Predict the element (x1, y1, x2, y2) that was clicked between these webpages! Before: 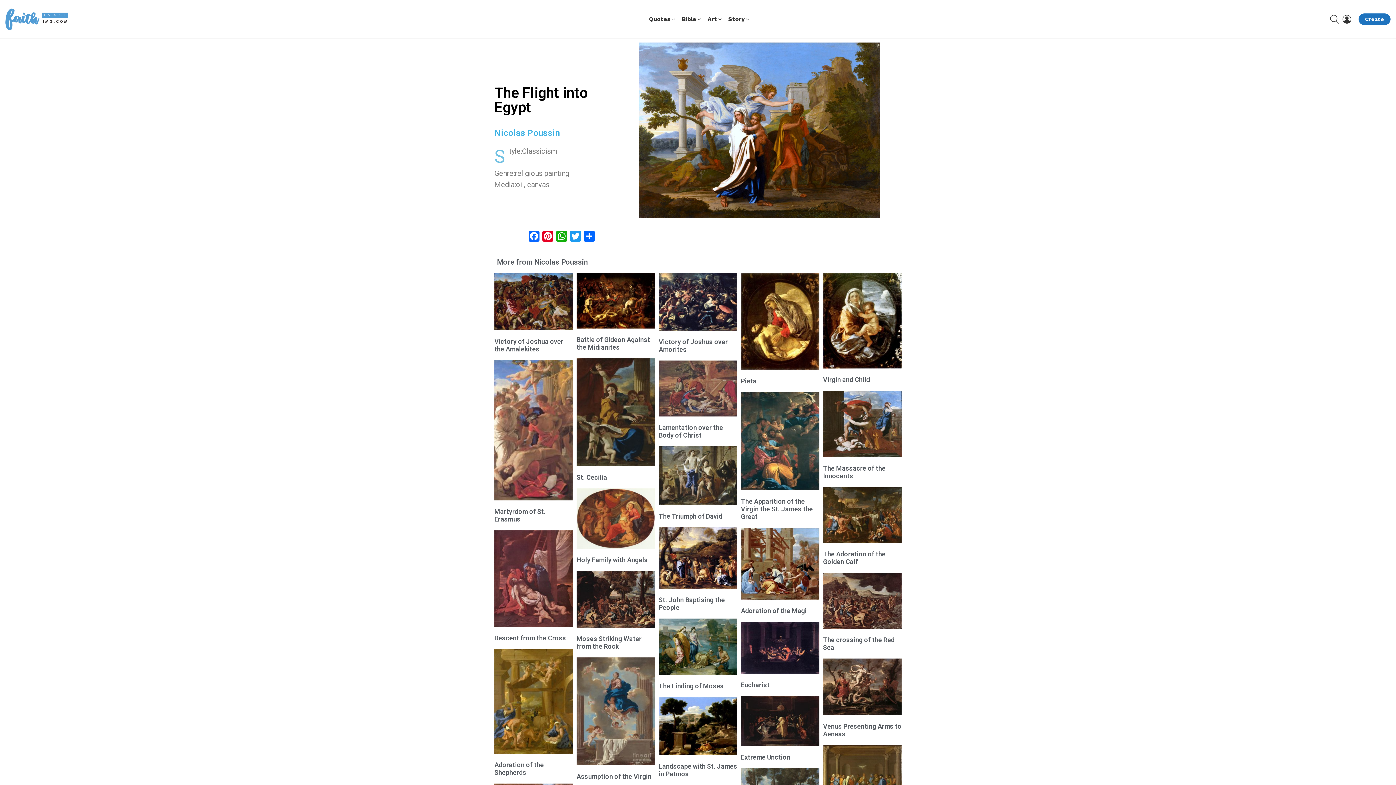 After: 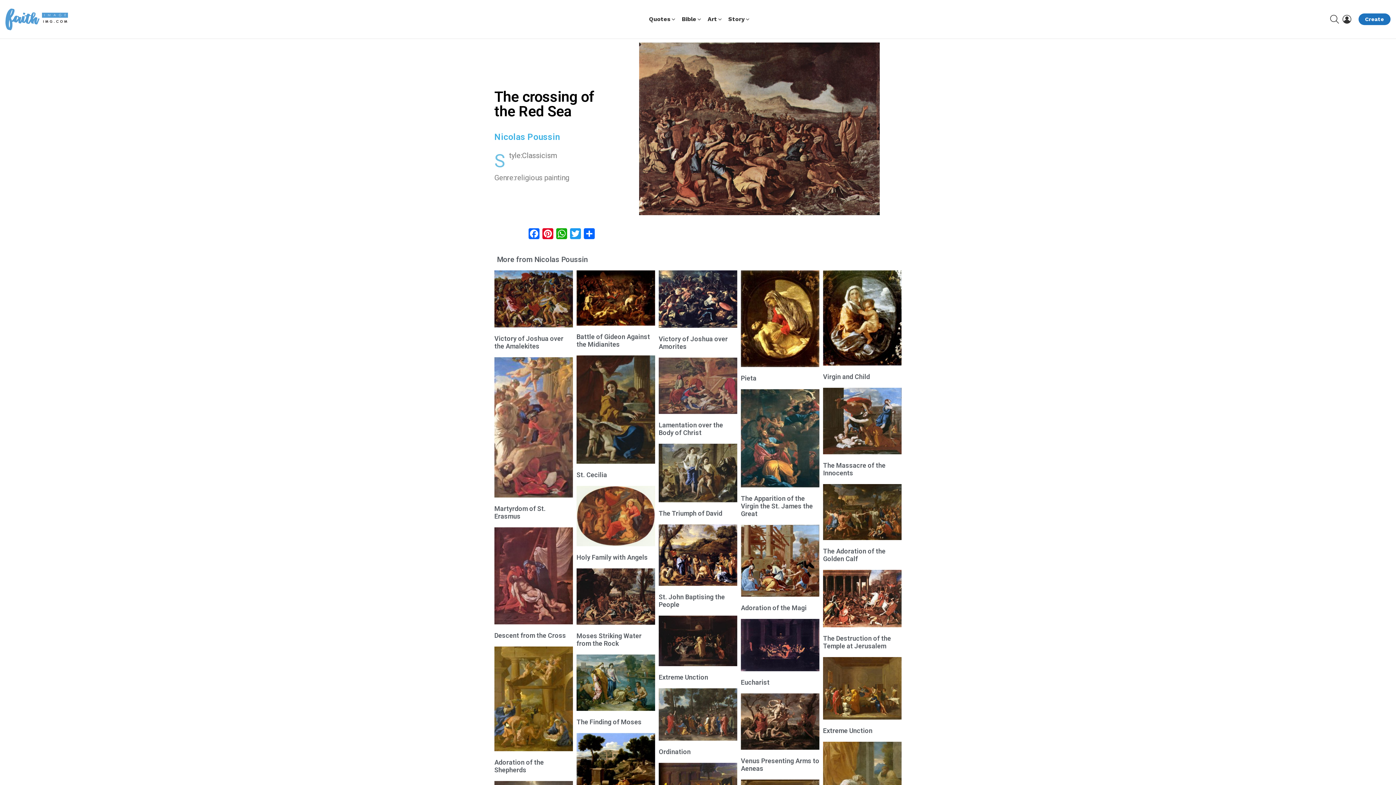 Action: bbox: (823, 572, 901, 629)